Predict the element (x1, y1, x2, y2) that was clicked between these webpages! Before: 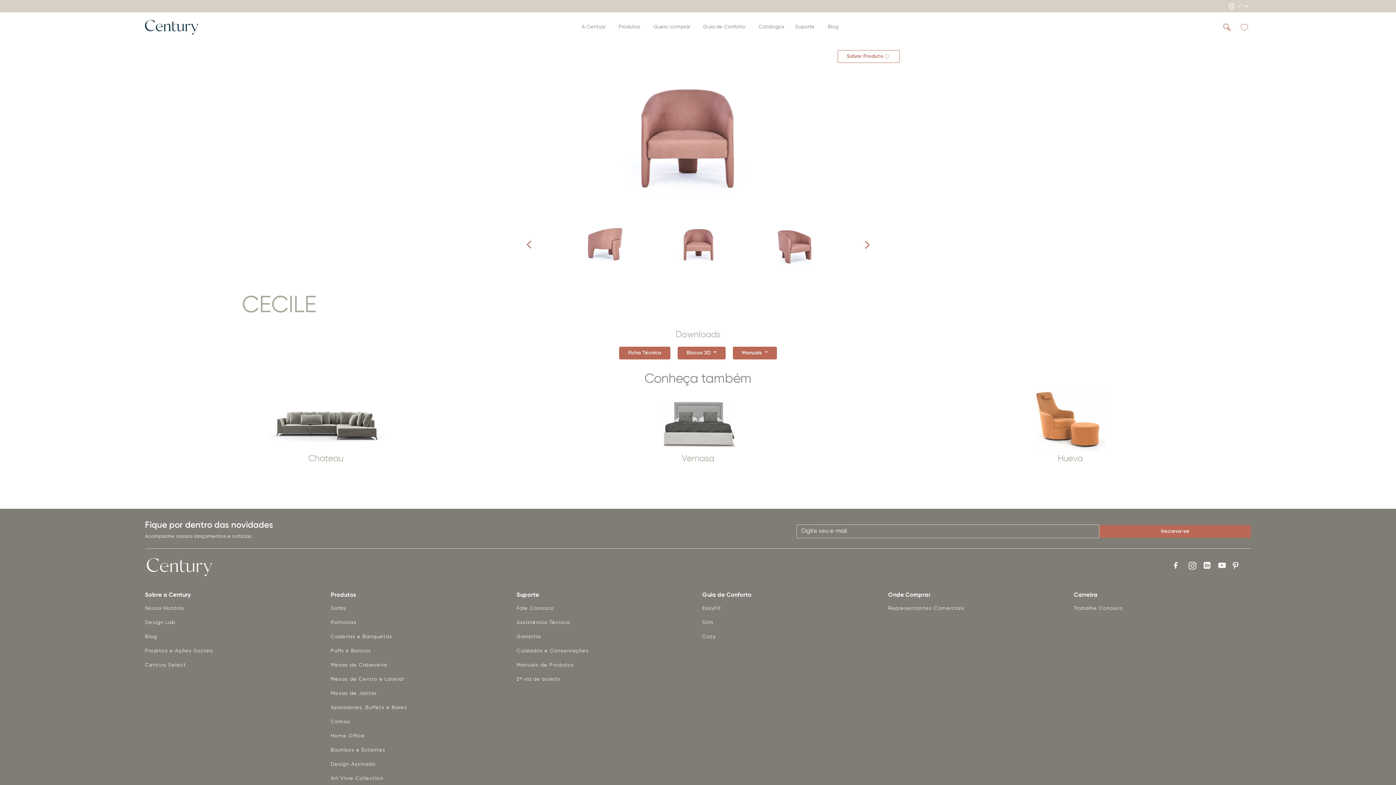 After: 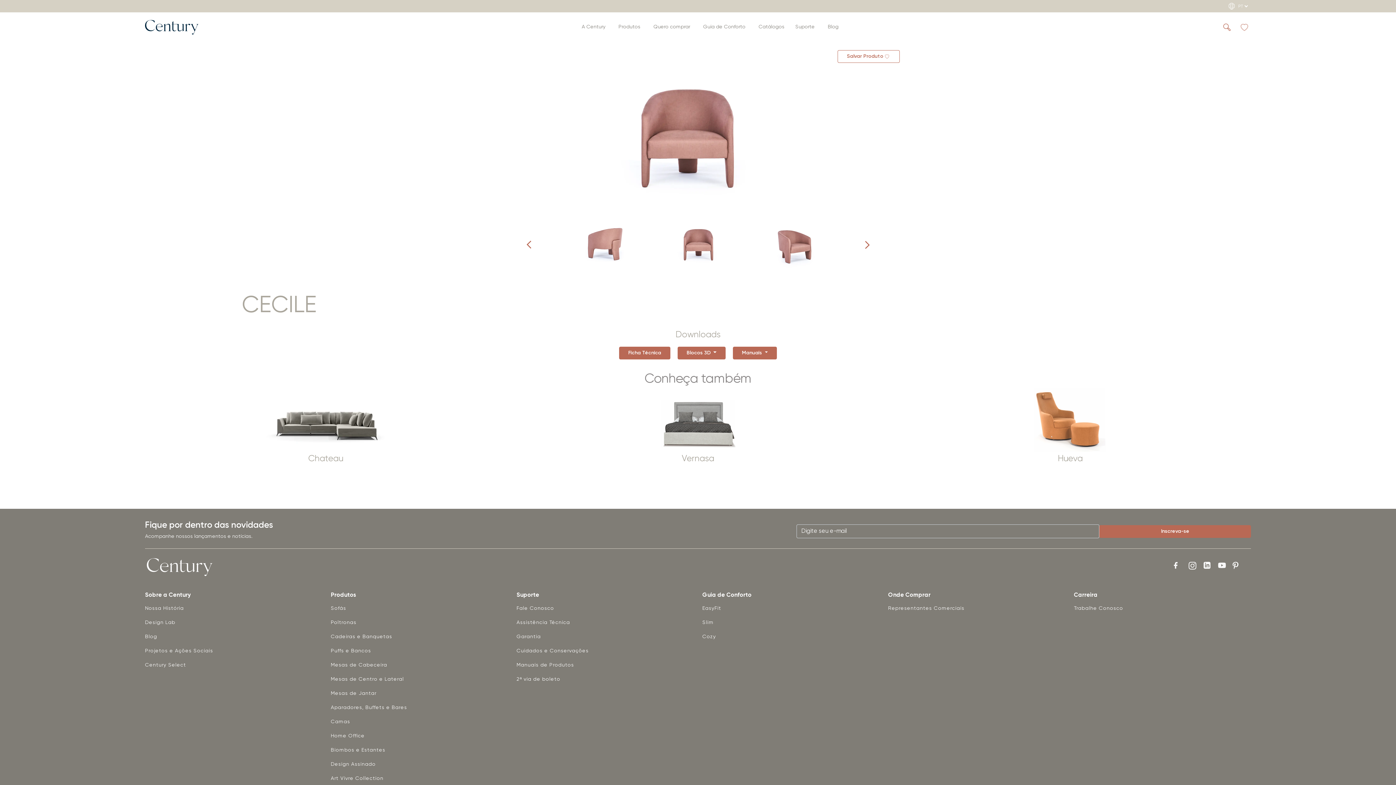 Action: bbox: (330, 592, 508, 598) label: Produtos